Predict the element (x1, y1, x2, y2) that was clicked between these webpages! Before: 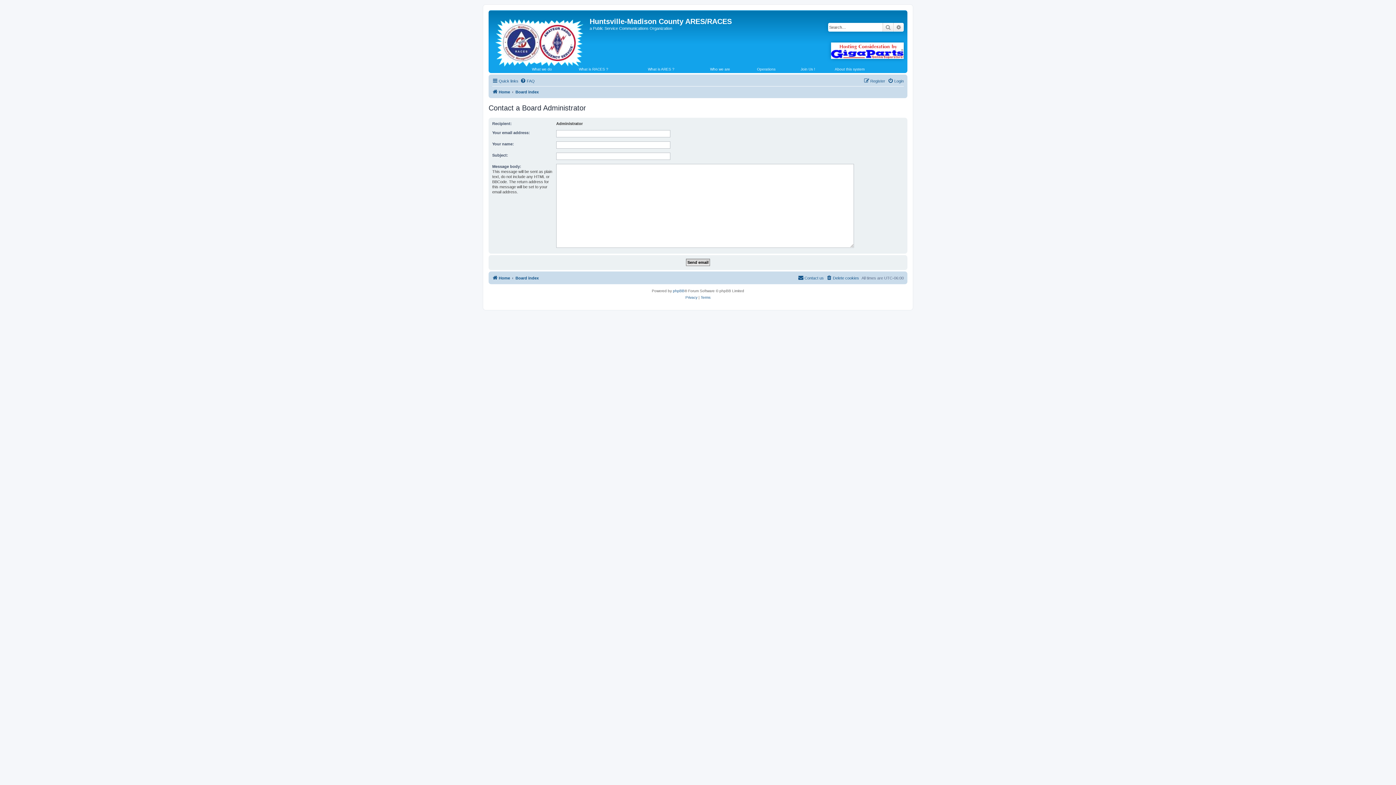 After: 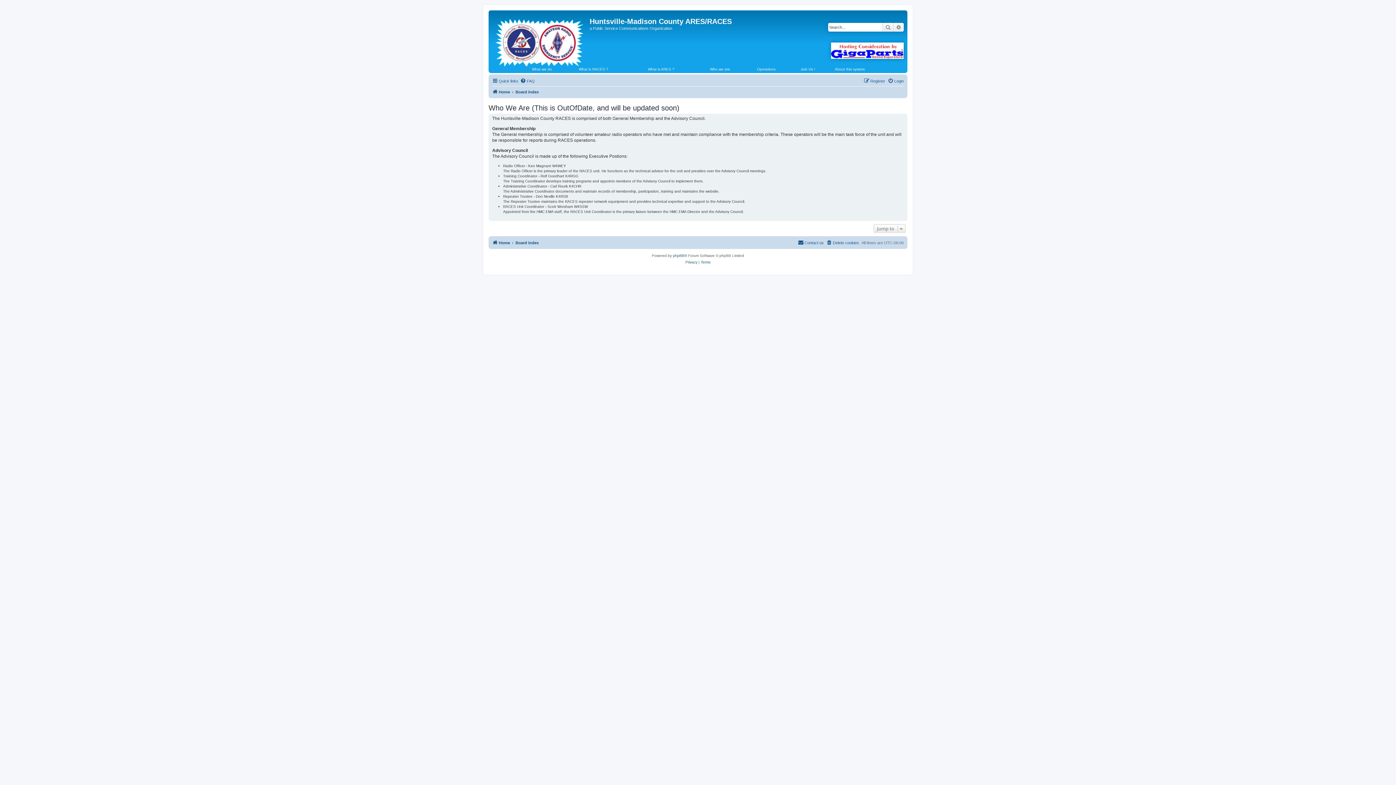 Action: label: Who we are bbox: (710, 67, 730, 71)